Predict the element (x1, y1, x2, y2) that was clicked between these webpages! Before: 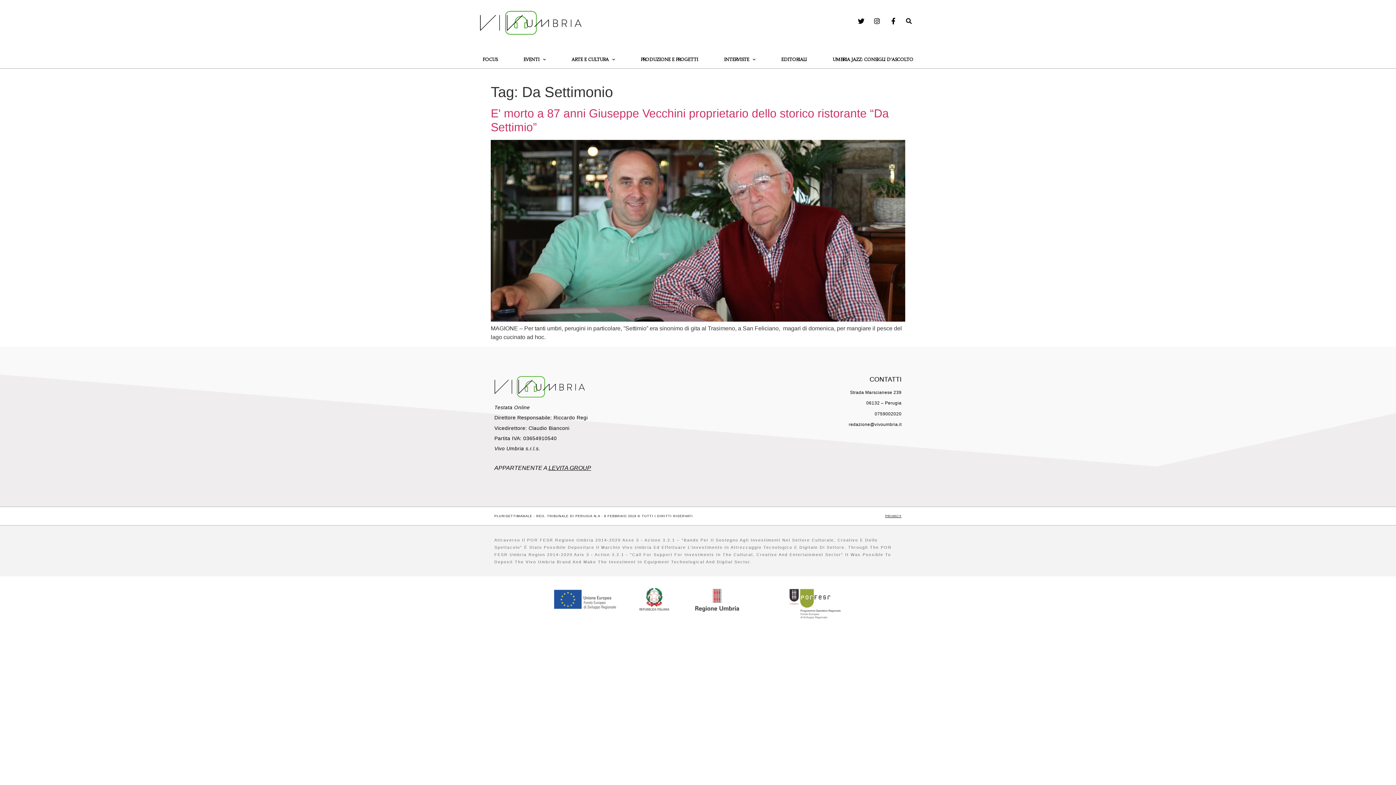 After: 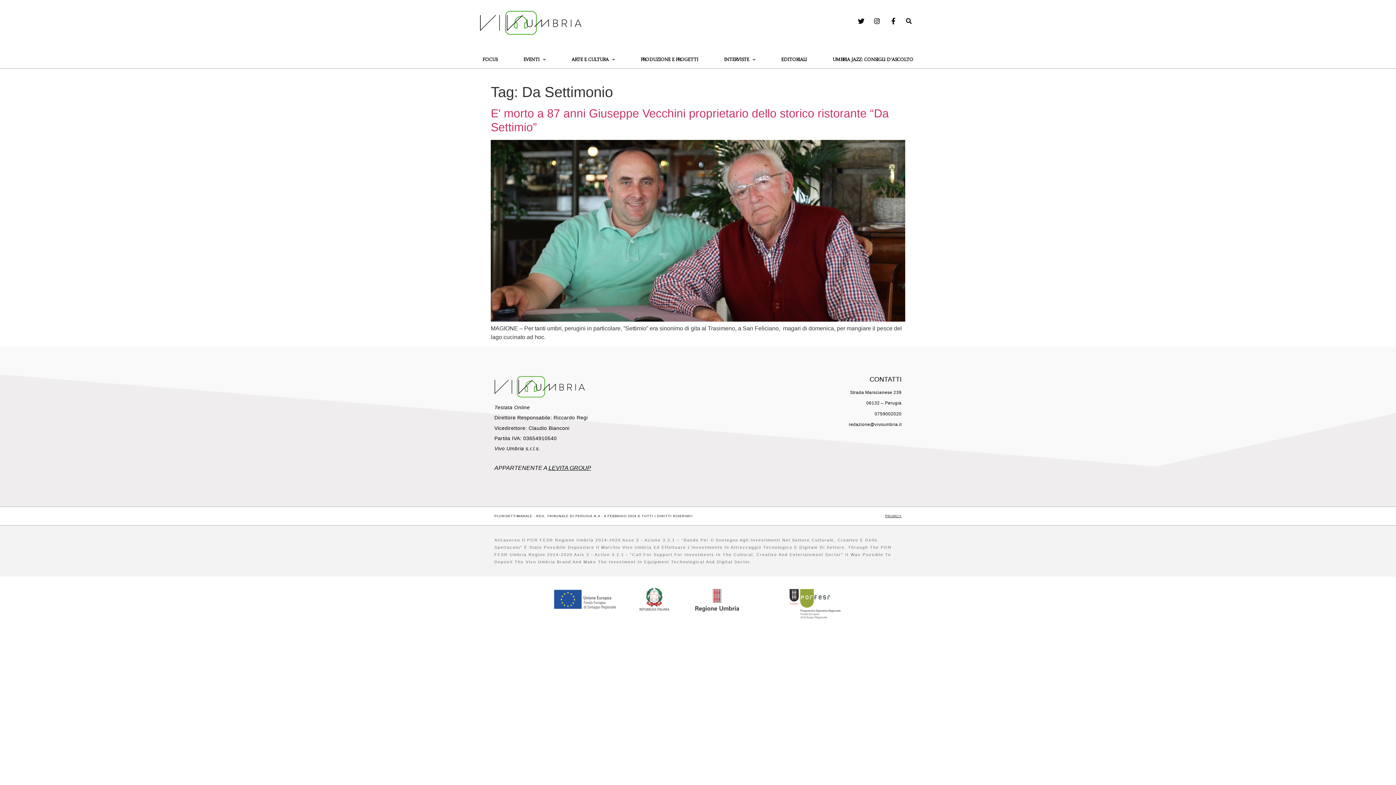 Action: bbox: (887, 17, 897, 24)